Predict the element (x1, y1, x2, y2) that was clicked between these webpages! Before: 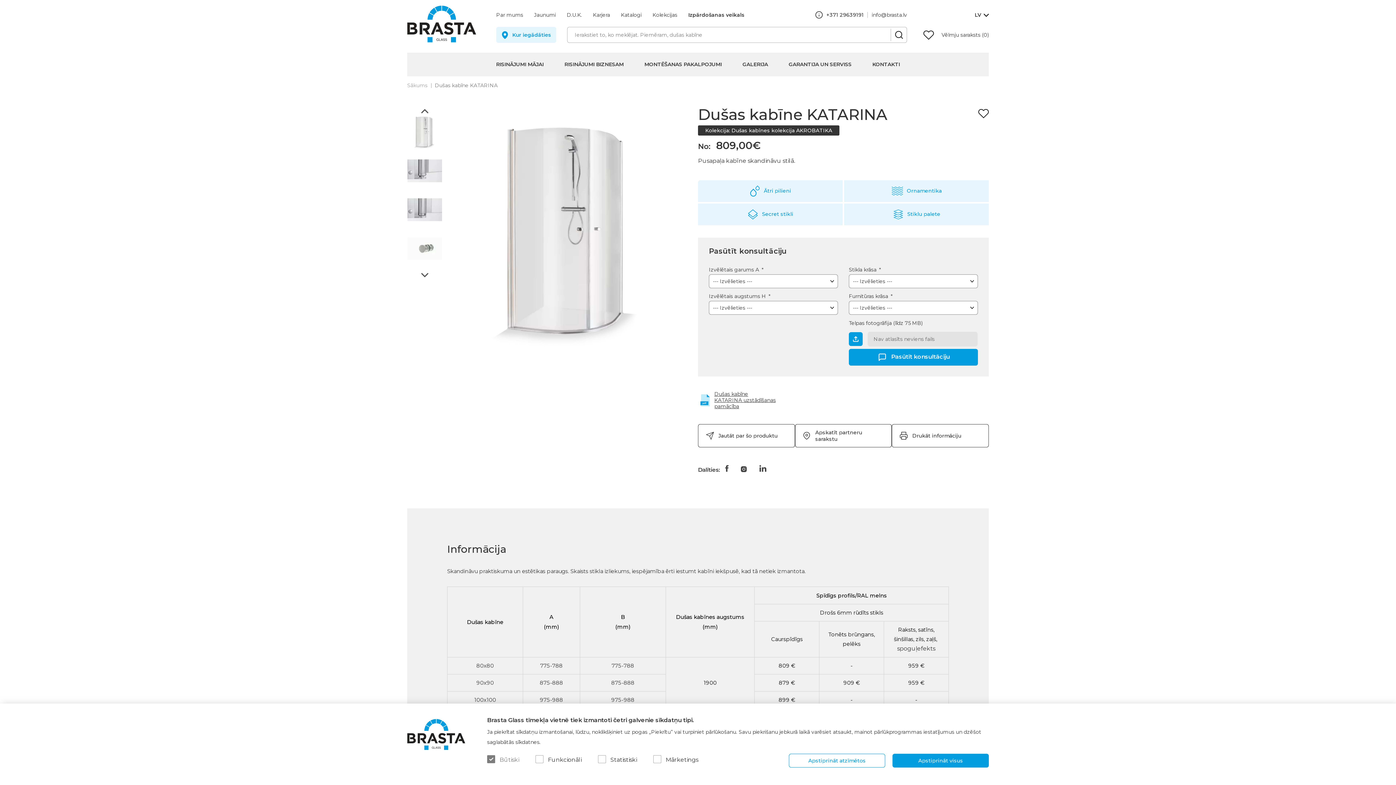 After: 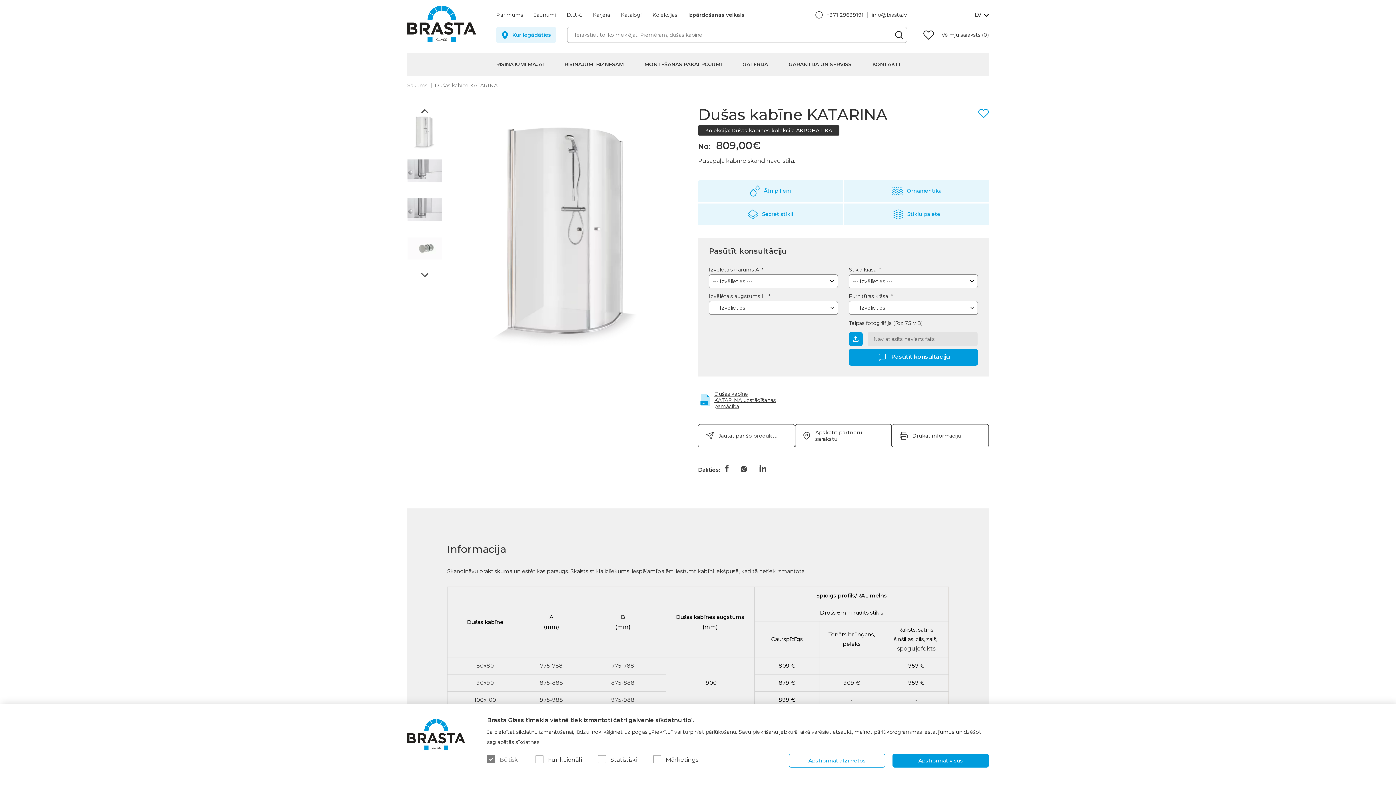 Action: bbox: (978, 108, 989, 118)